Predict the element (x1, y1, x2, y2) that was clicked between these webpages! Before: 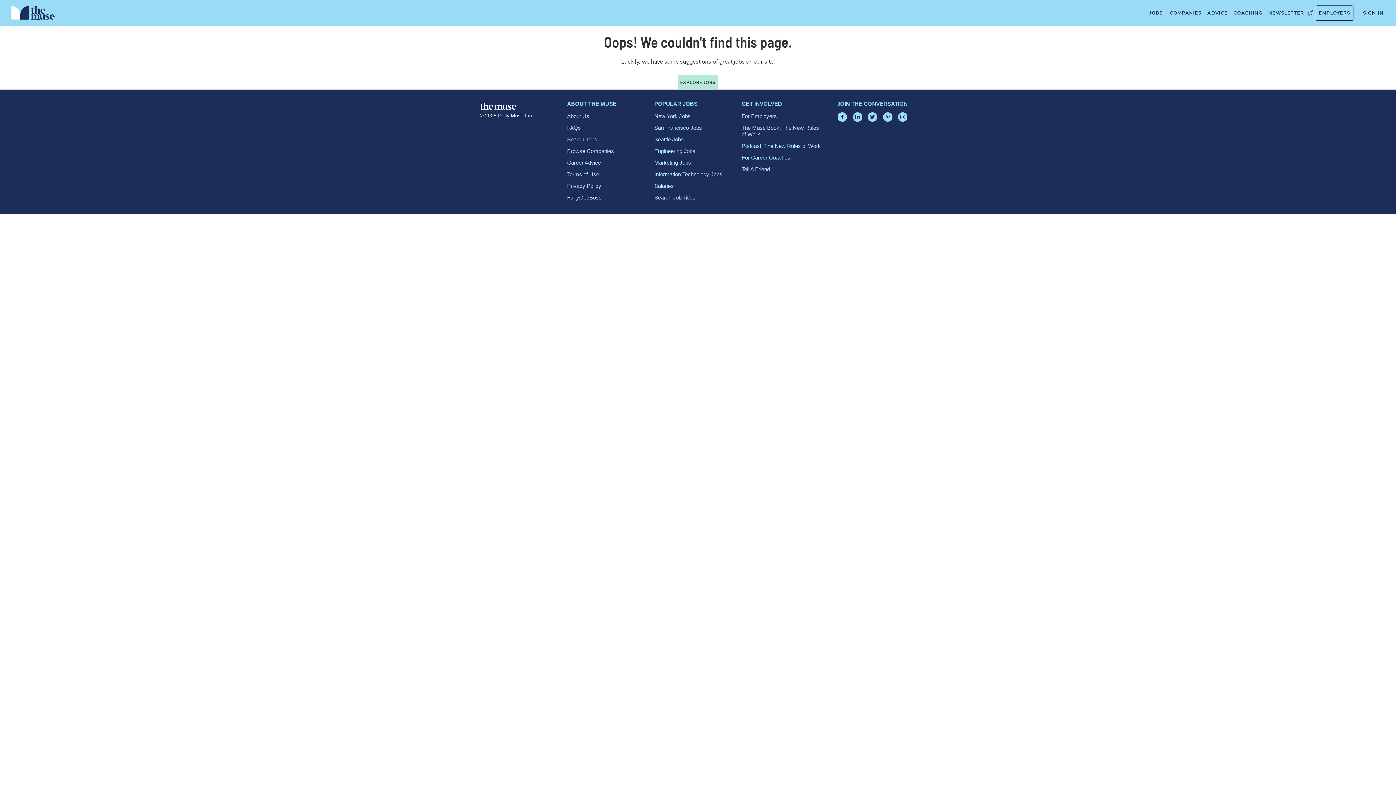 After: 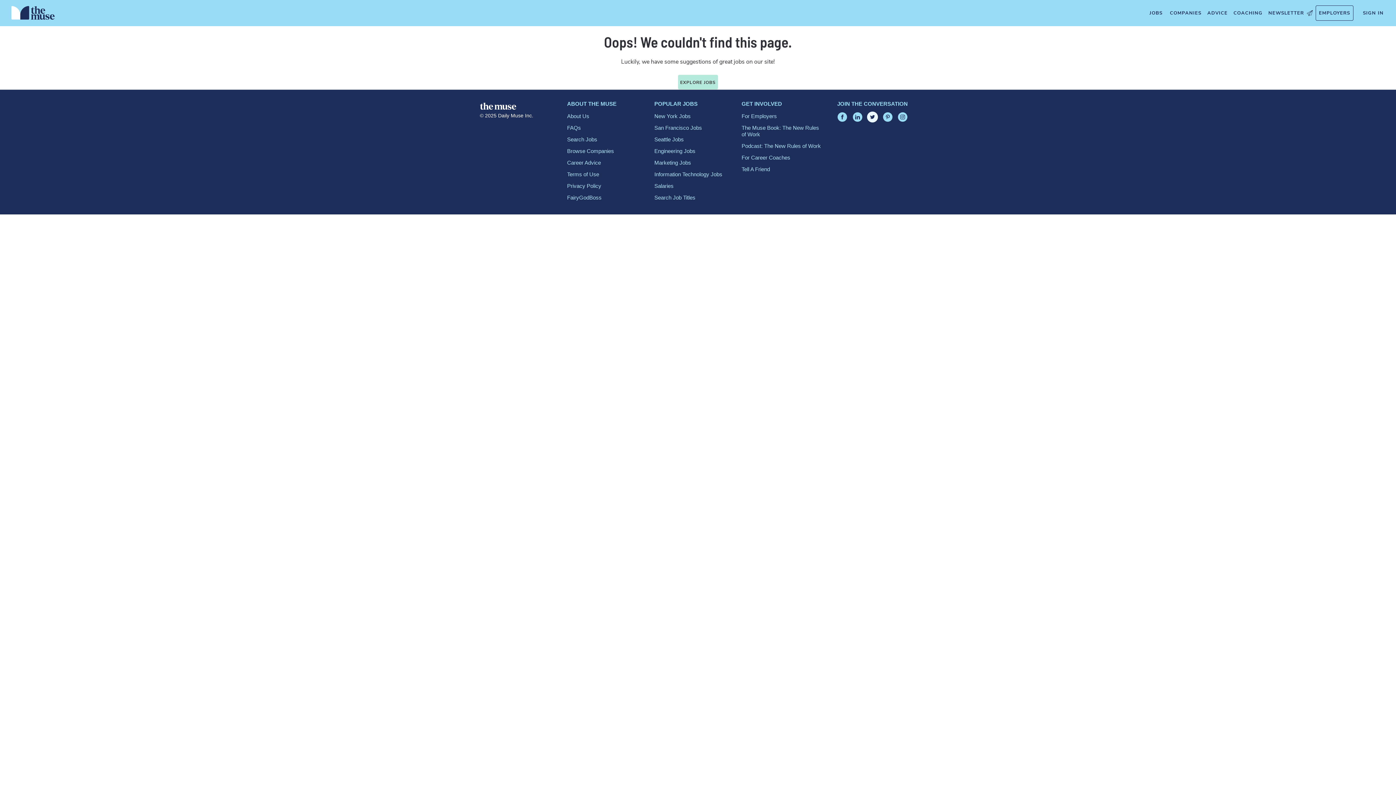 Action: bbox: (868, 112, 877, 121)